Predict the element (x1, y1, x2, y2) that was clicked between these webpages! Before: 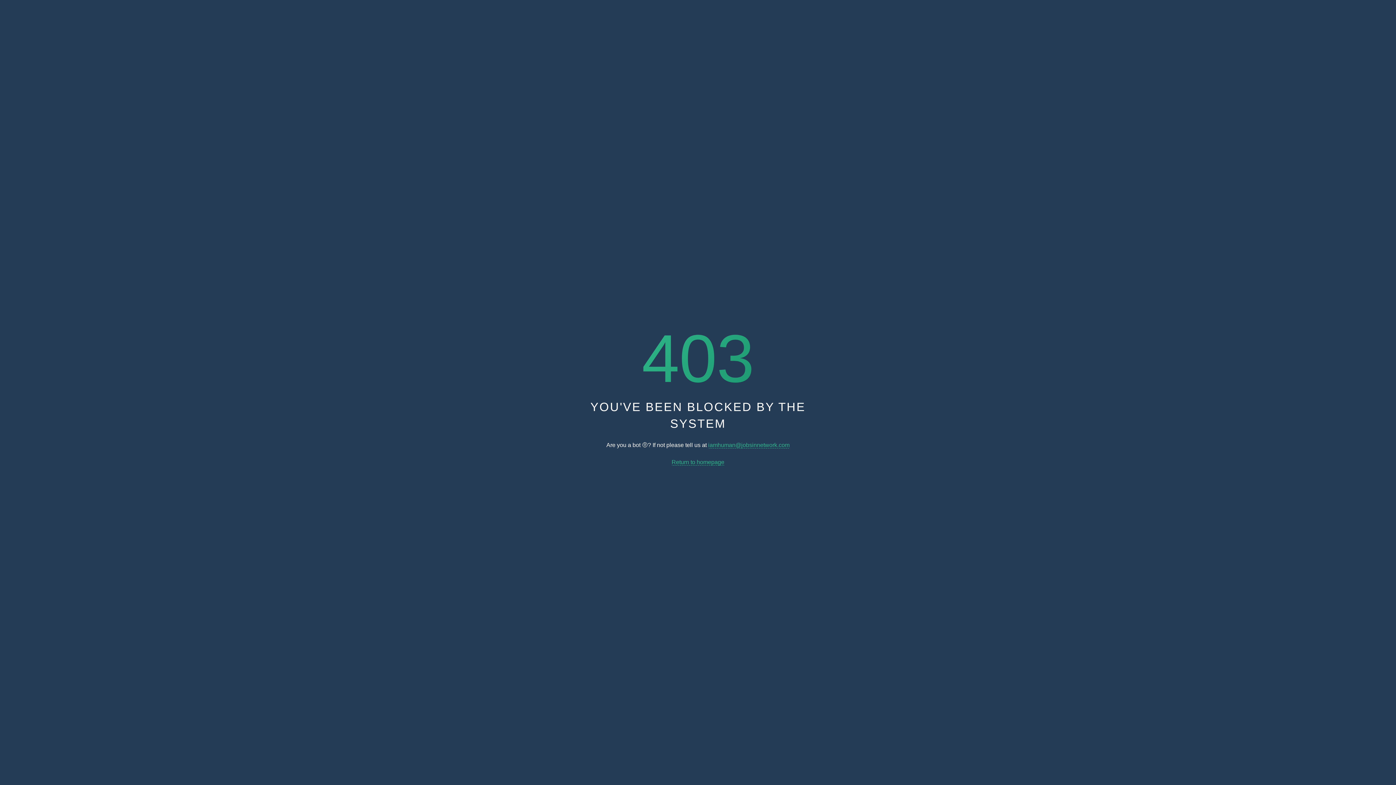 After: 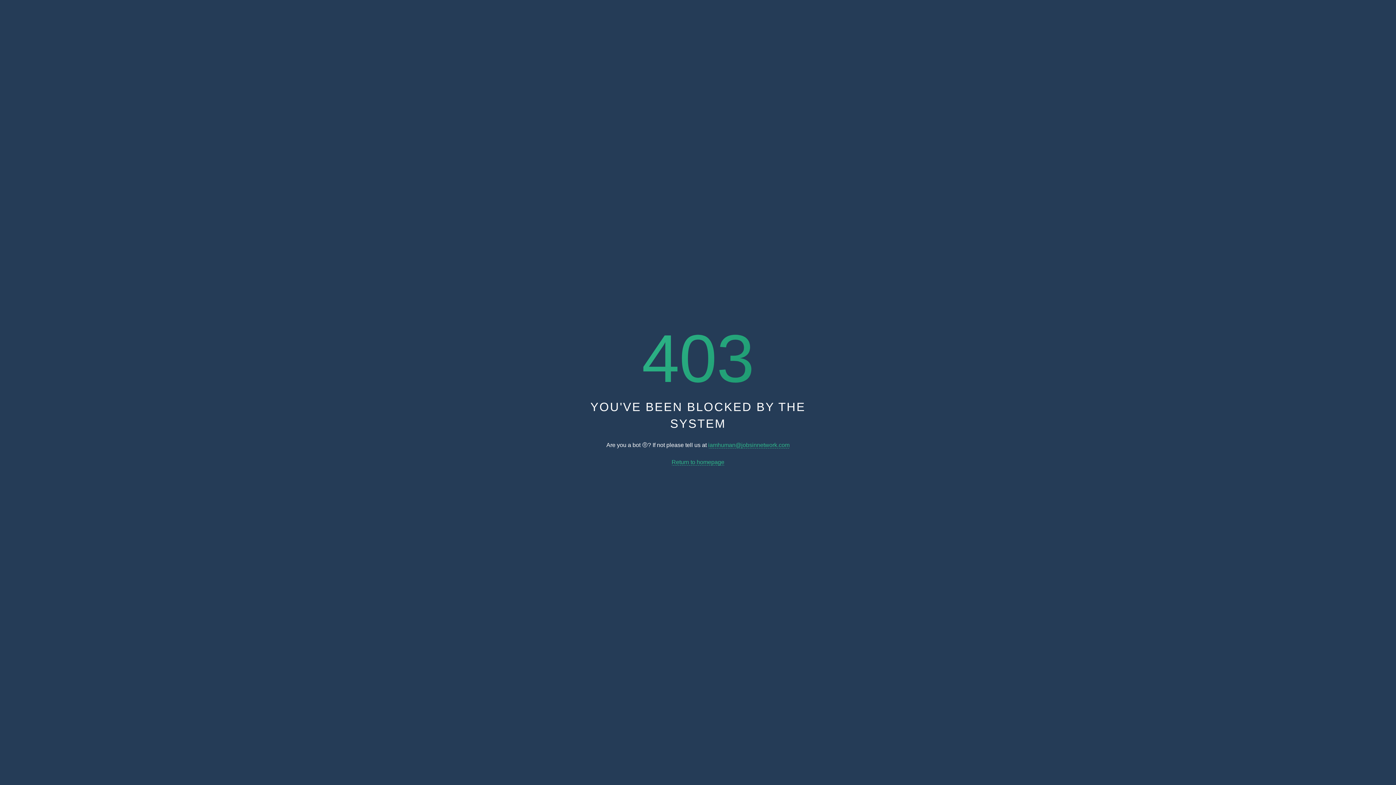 Action: bbox: (671, 459, 724, 465) label: Return to homepage